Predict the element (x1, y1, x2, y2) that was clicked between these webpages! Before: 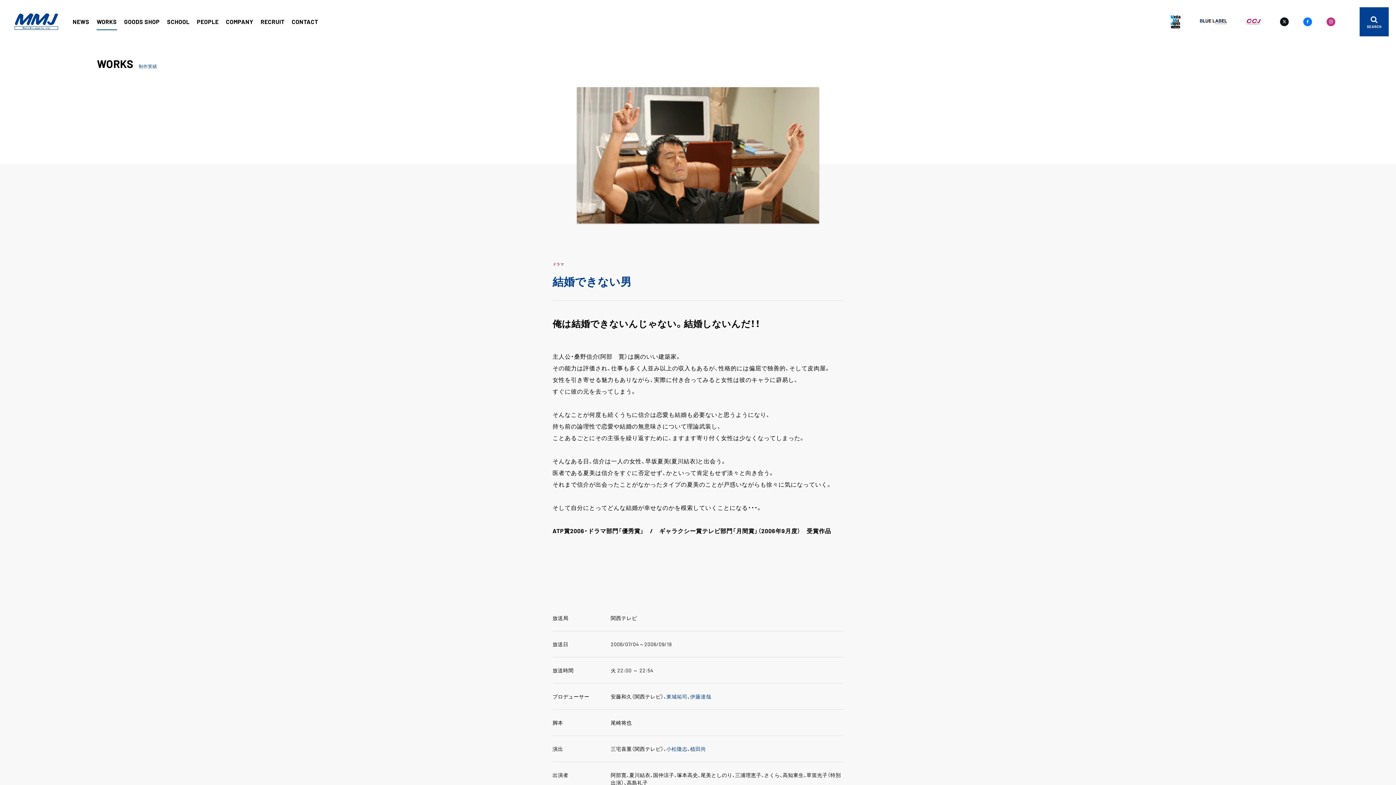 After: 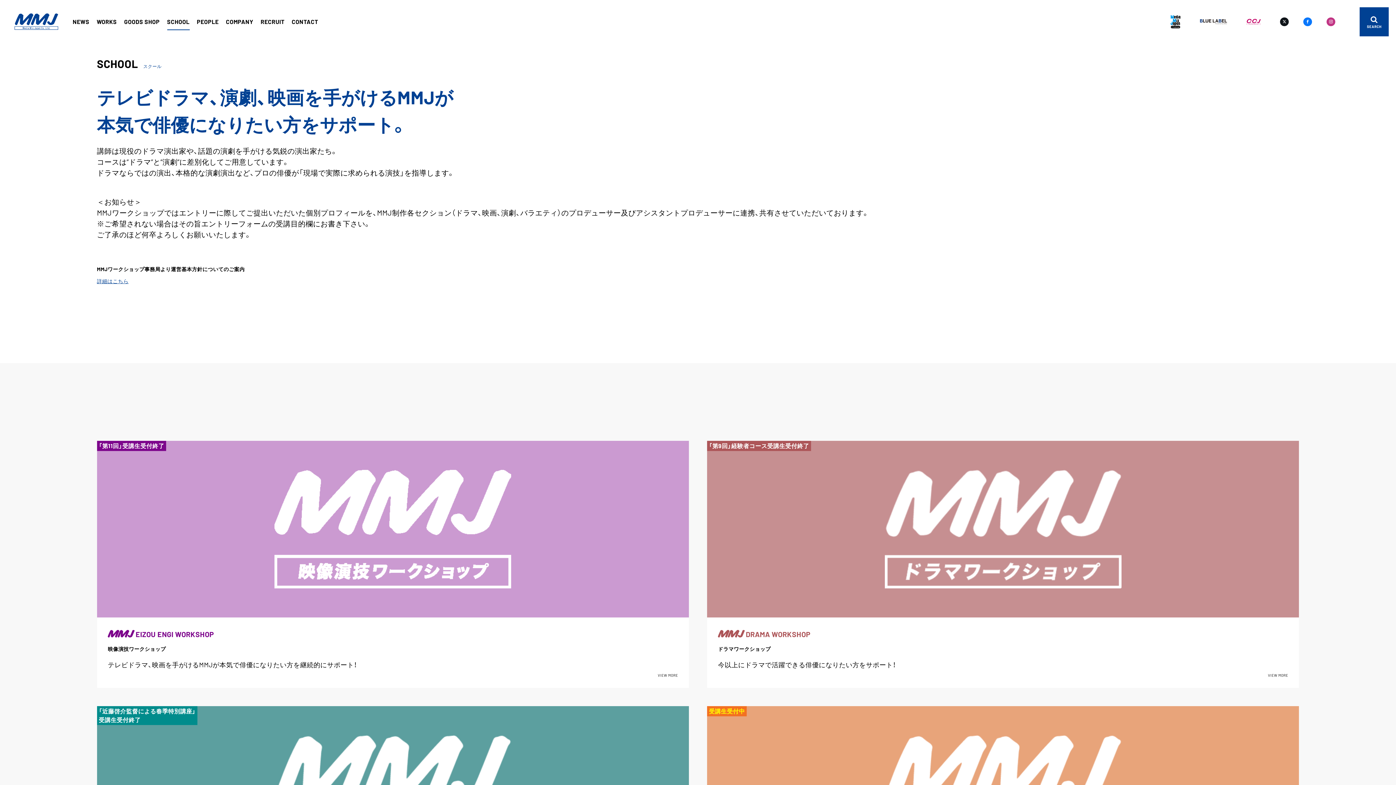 Action: bbox: (167, 16, 189, 27) label: SCHOOL